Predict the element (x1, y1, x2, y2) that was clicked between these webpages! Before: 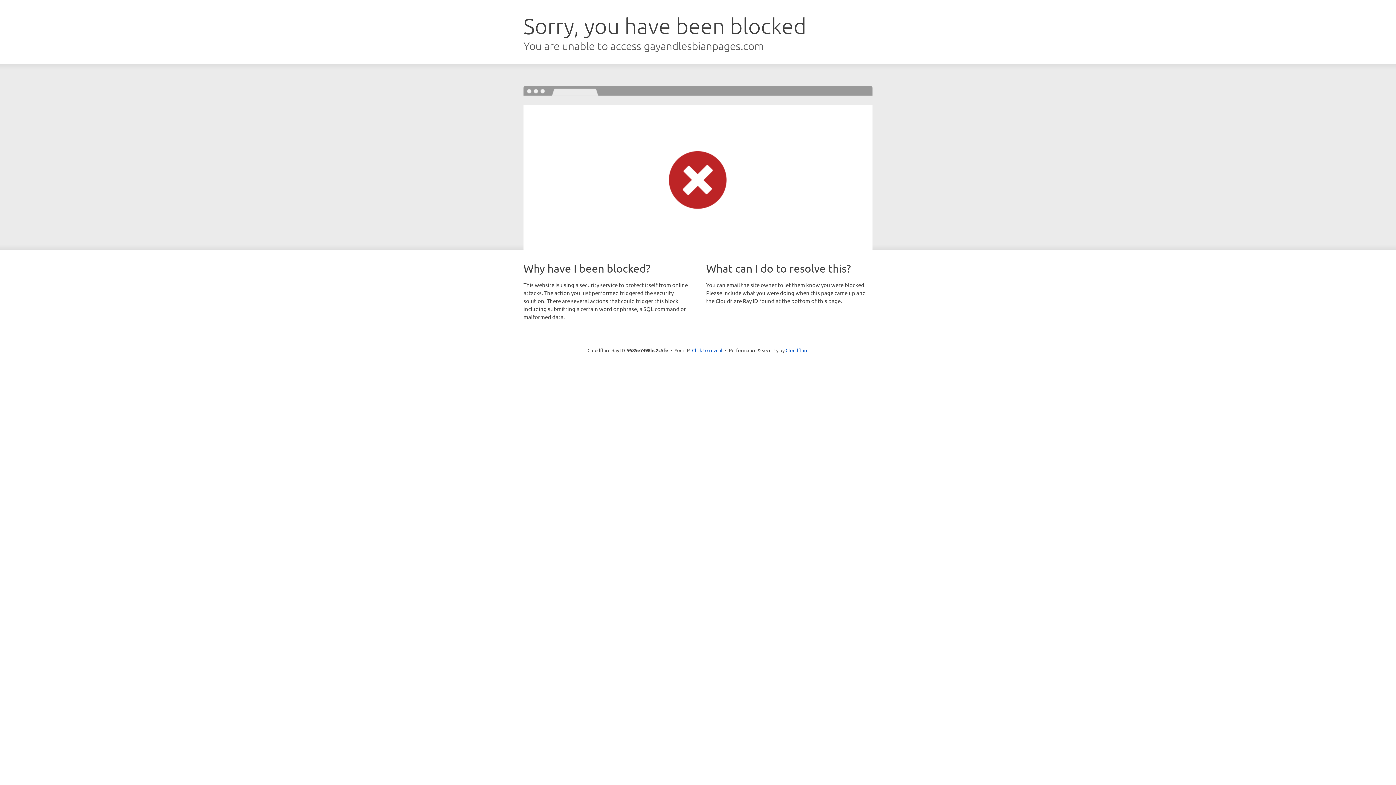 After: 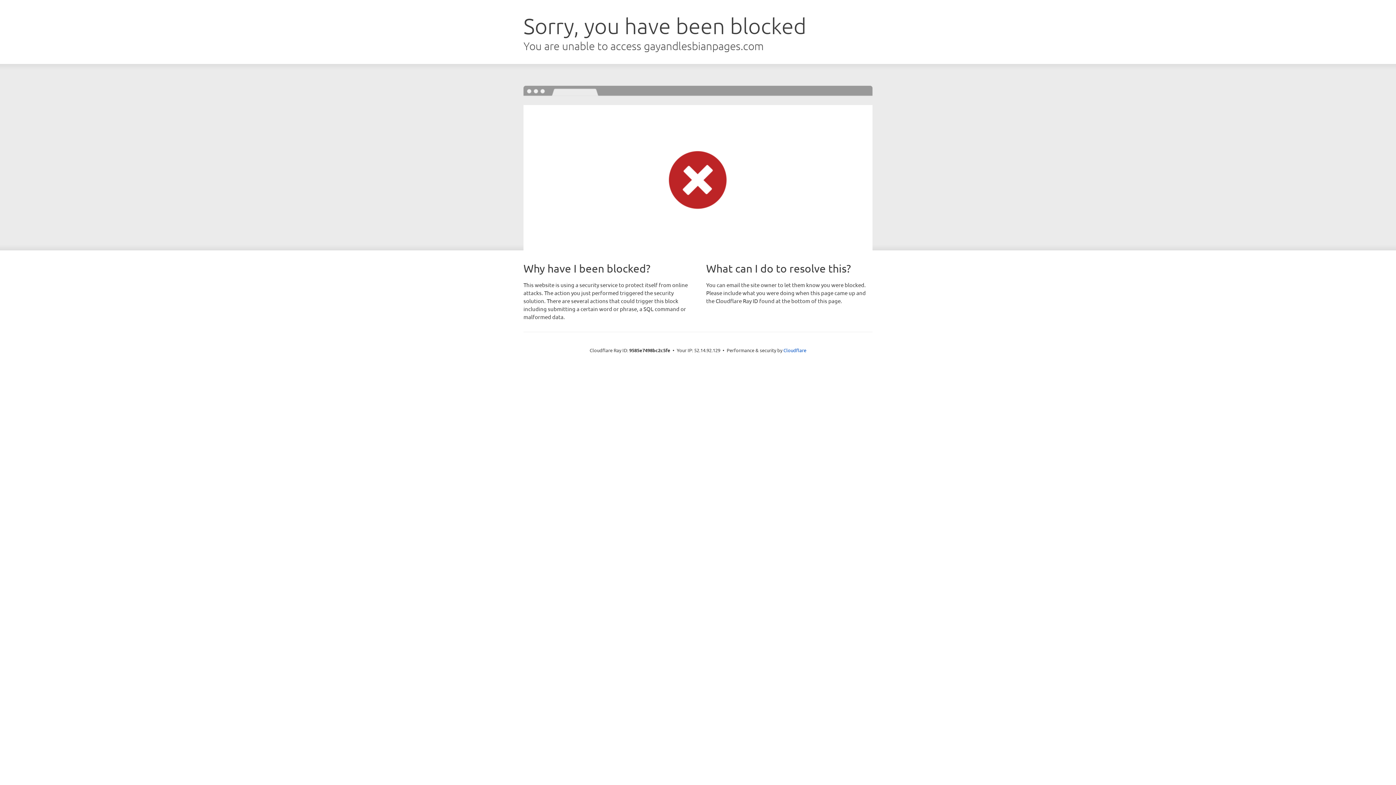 Action: bbox: (692, 346, 722, 353) label: Click to reveal